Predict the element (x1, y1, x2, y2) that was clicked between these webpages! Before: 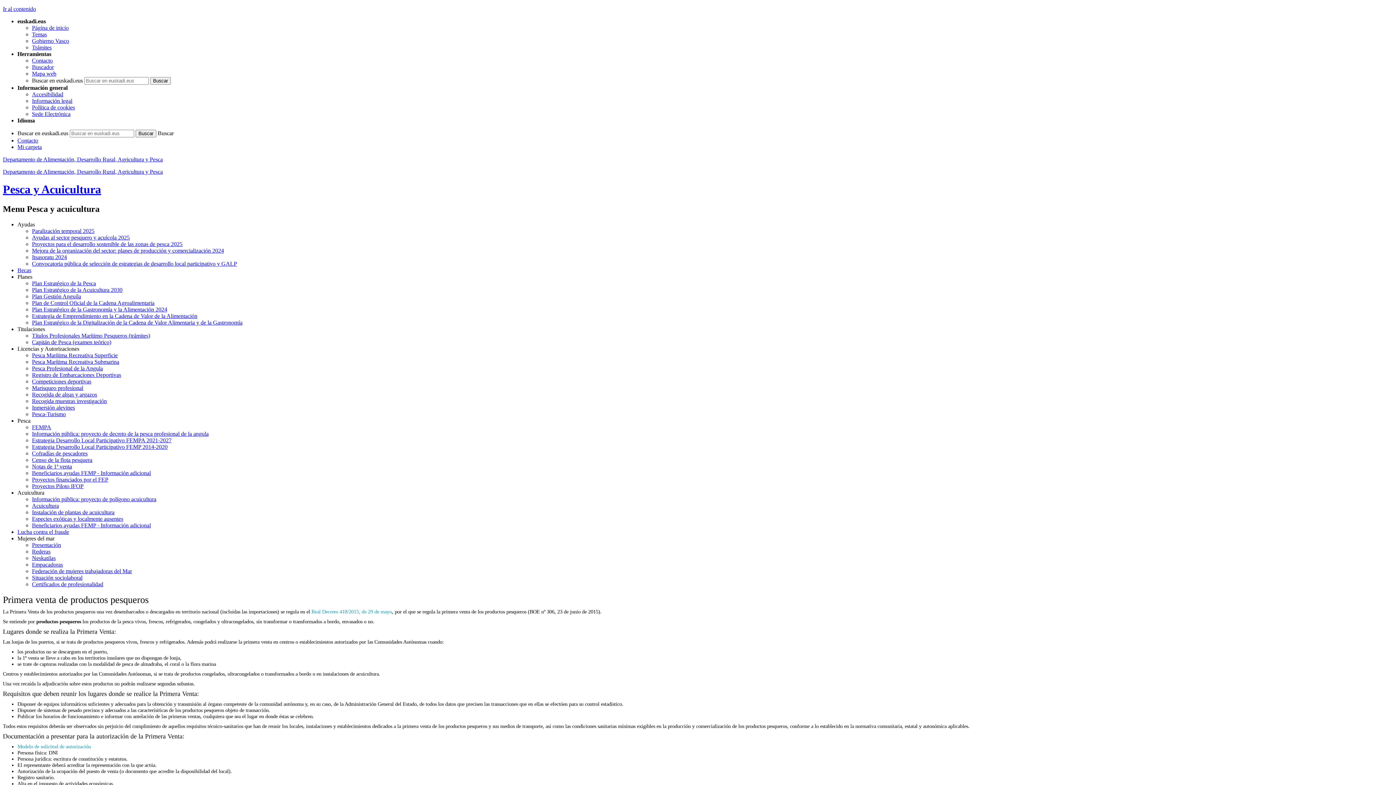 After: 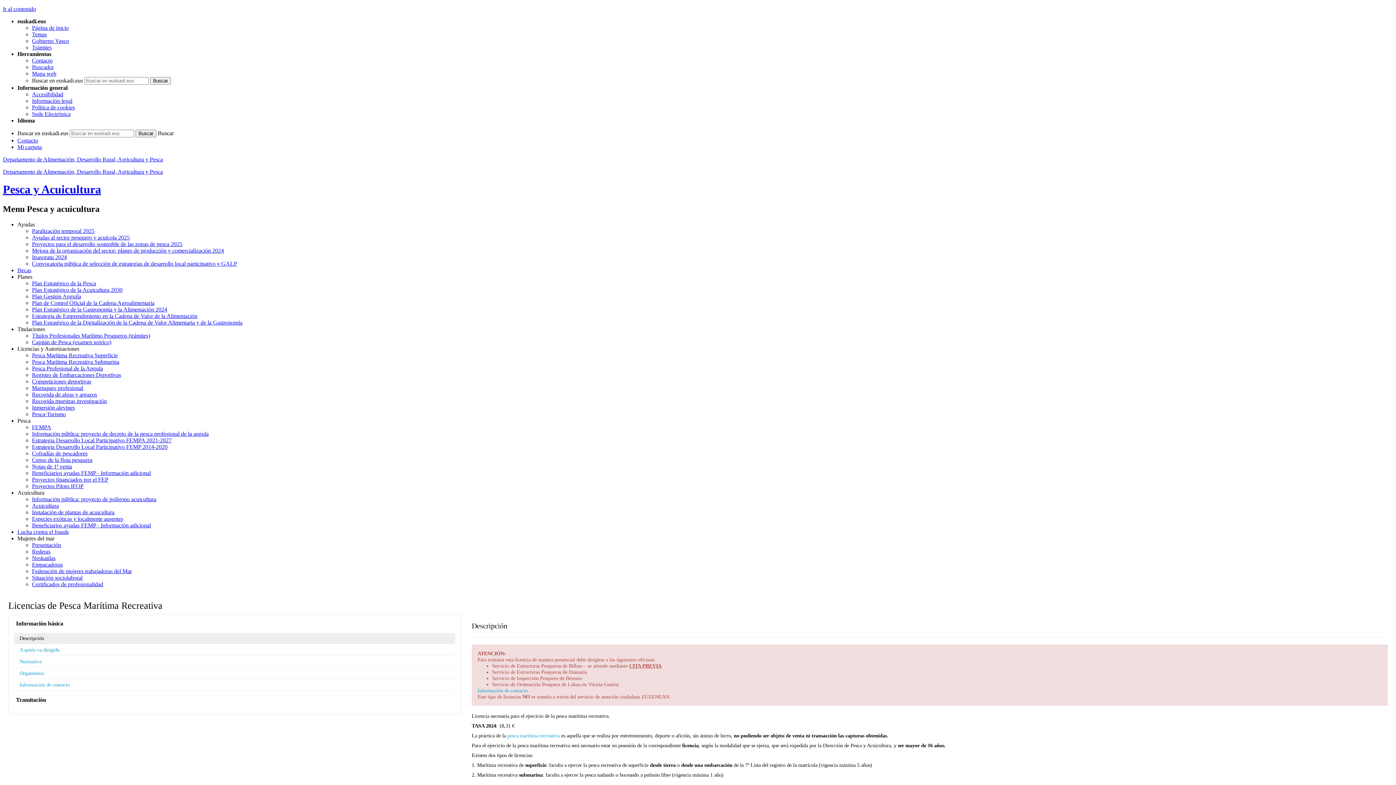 Action: bbox: (32, 352, 117, 358) label: Pesca Marítima Recreativa Superficie